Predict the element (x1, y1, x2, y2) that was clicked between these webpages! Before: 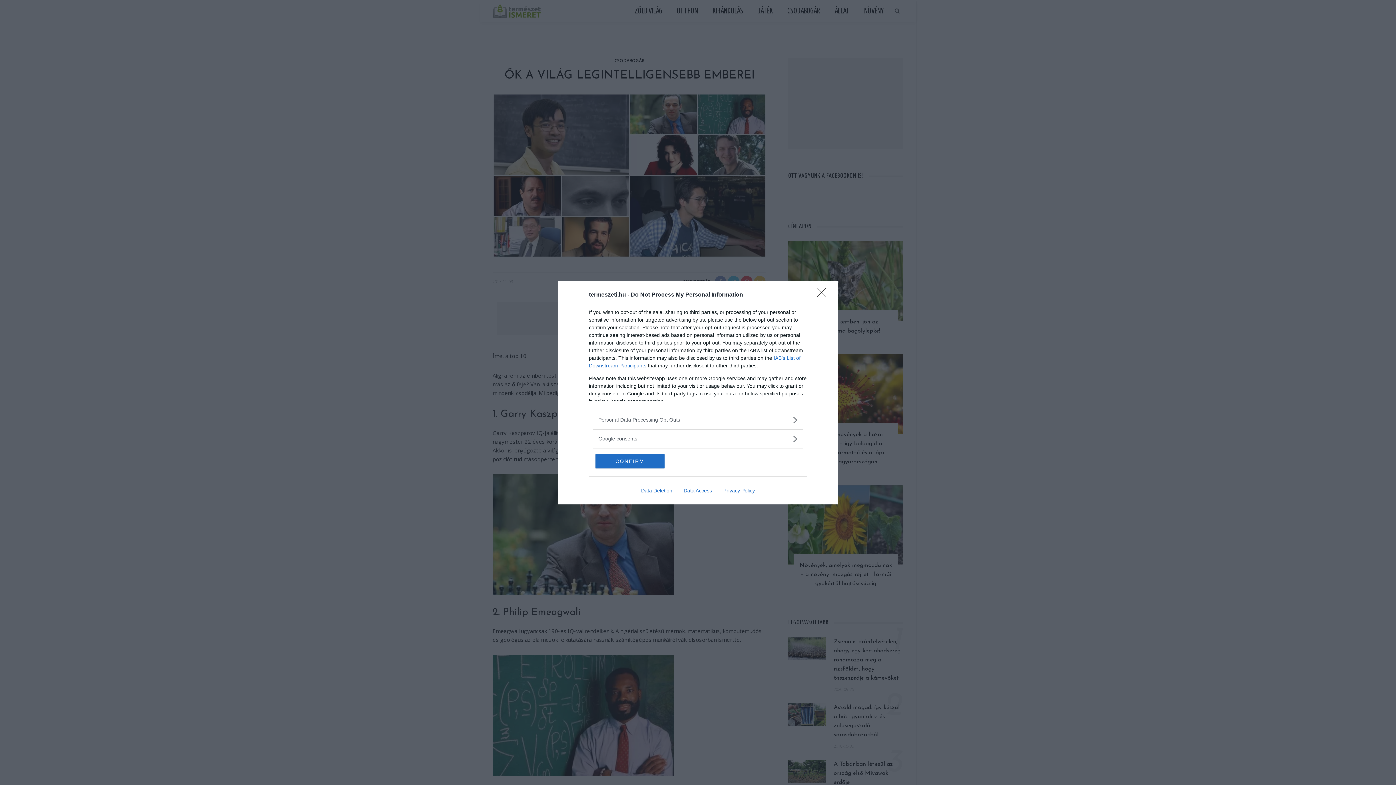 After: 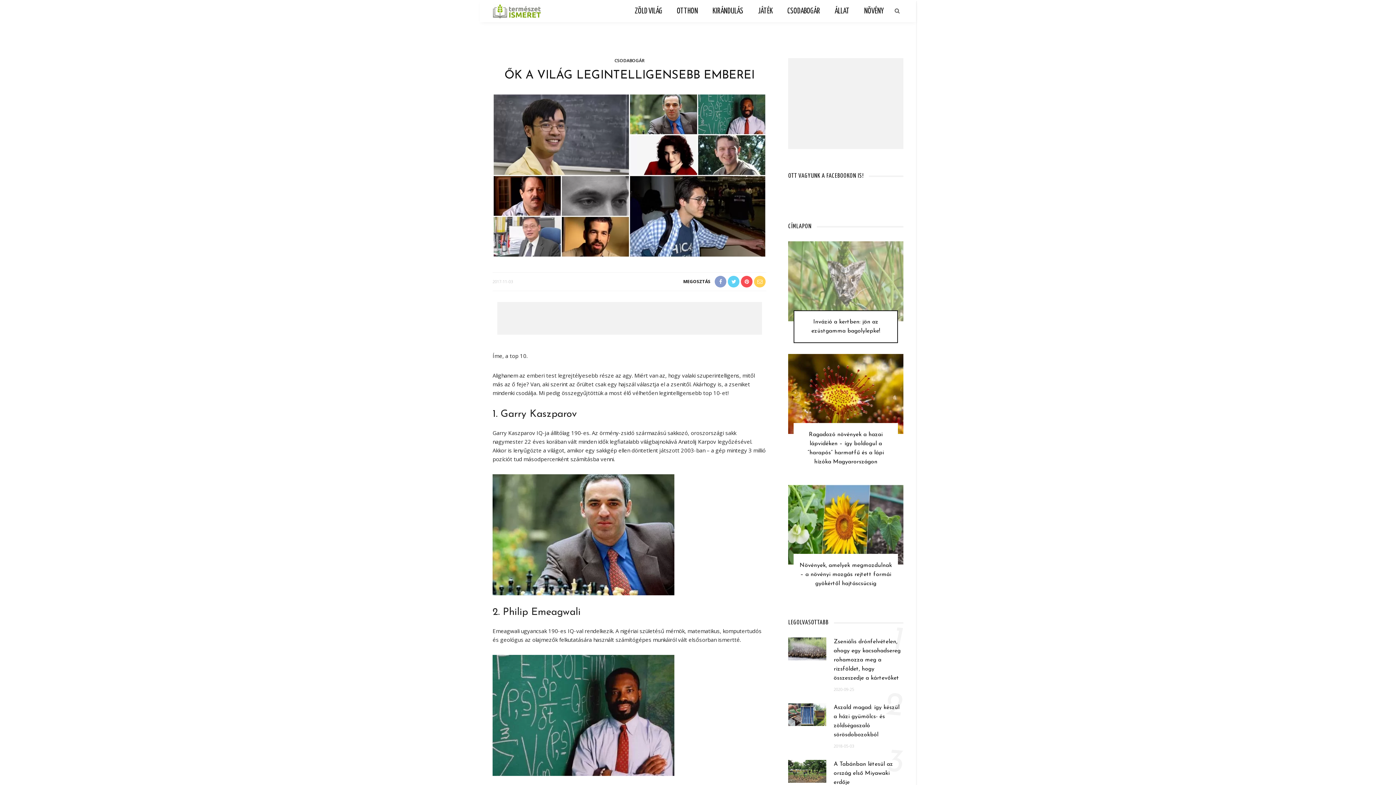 Action: bbox: (817, 288, 830, 302) label: Close